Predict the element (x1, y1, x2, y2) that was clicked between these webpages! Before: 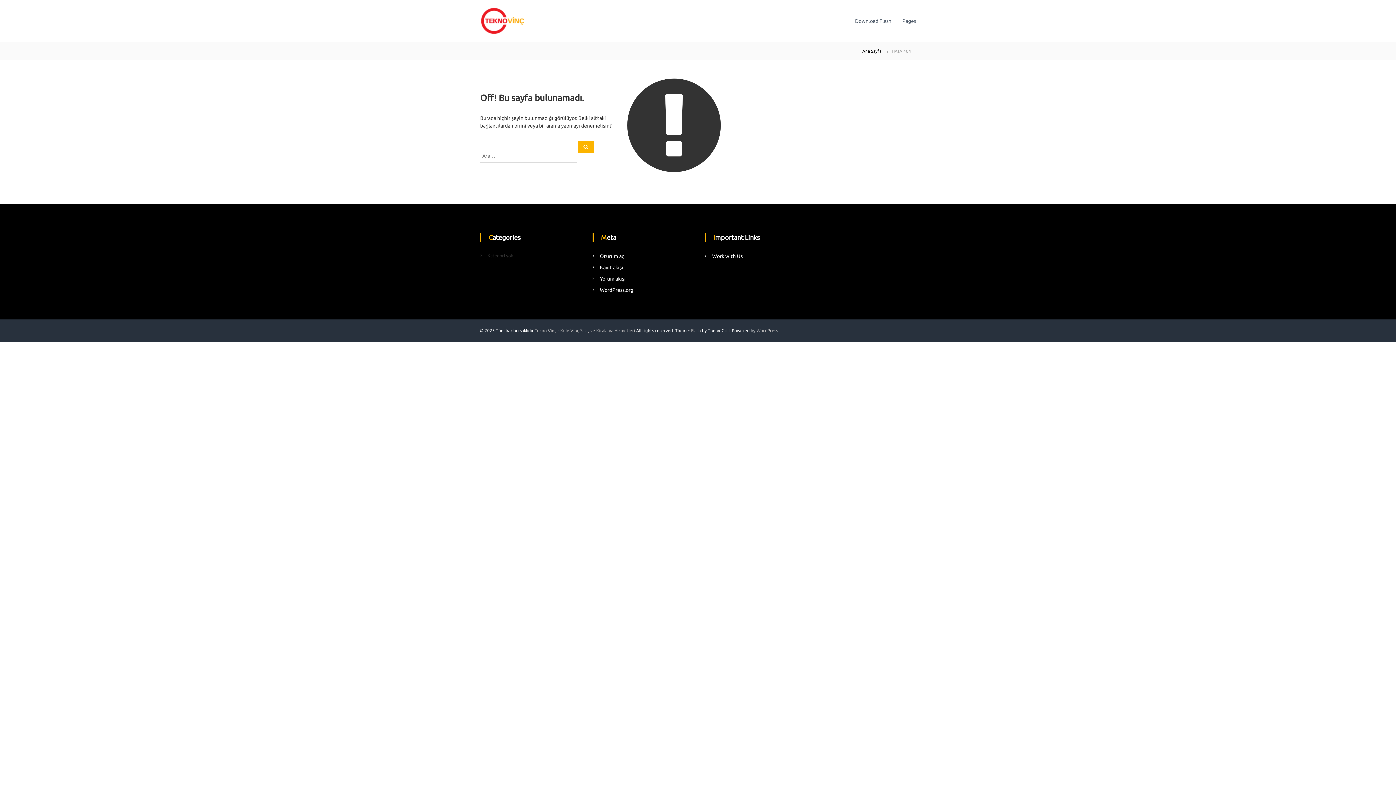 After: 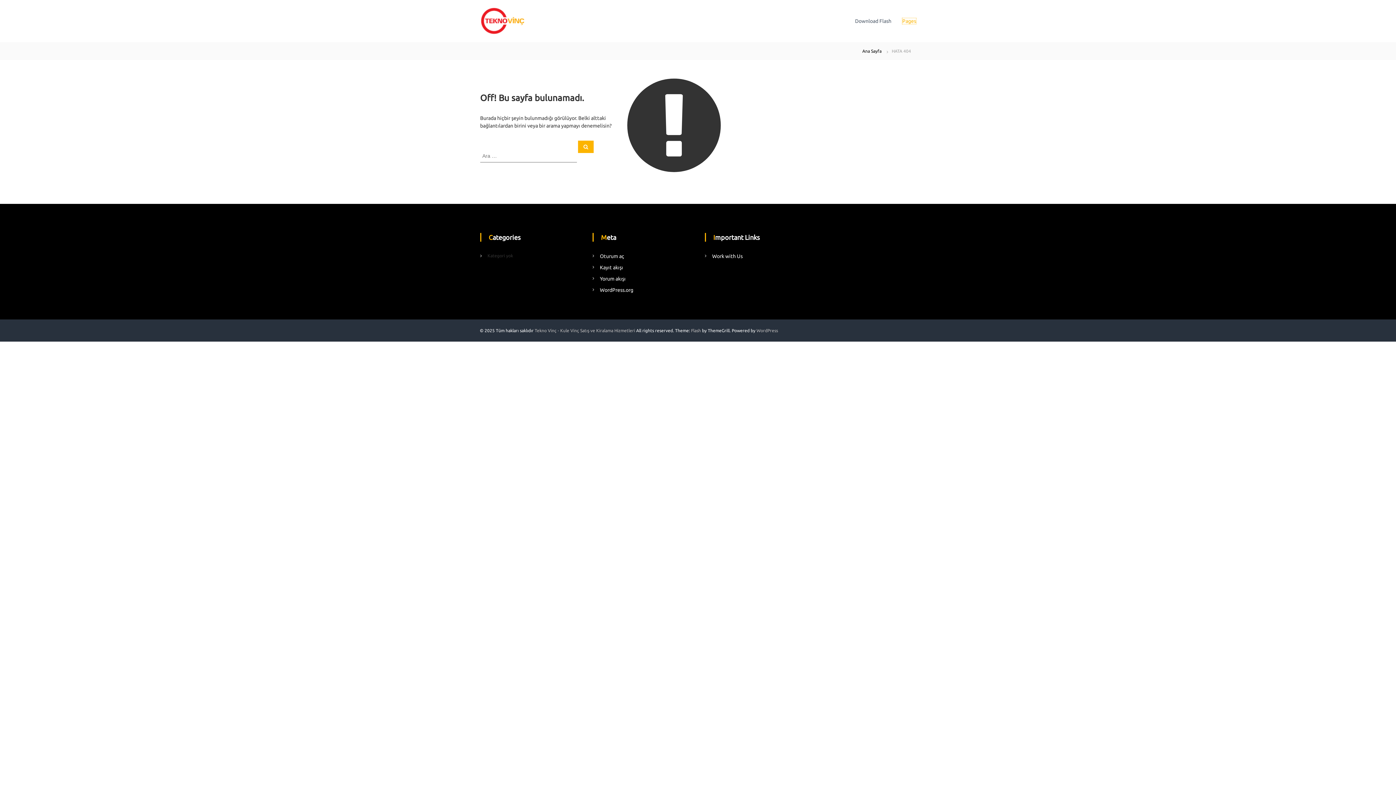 Action: label: Pages bbox: (902, 18, 916, 23)